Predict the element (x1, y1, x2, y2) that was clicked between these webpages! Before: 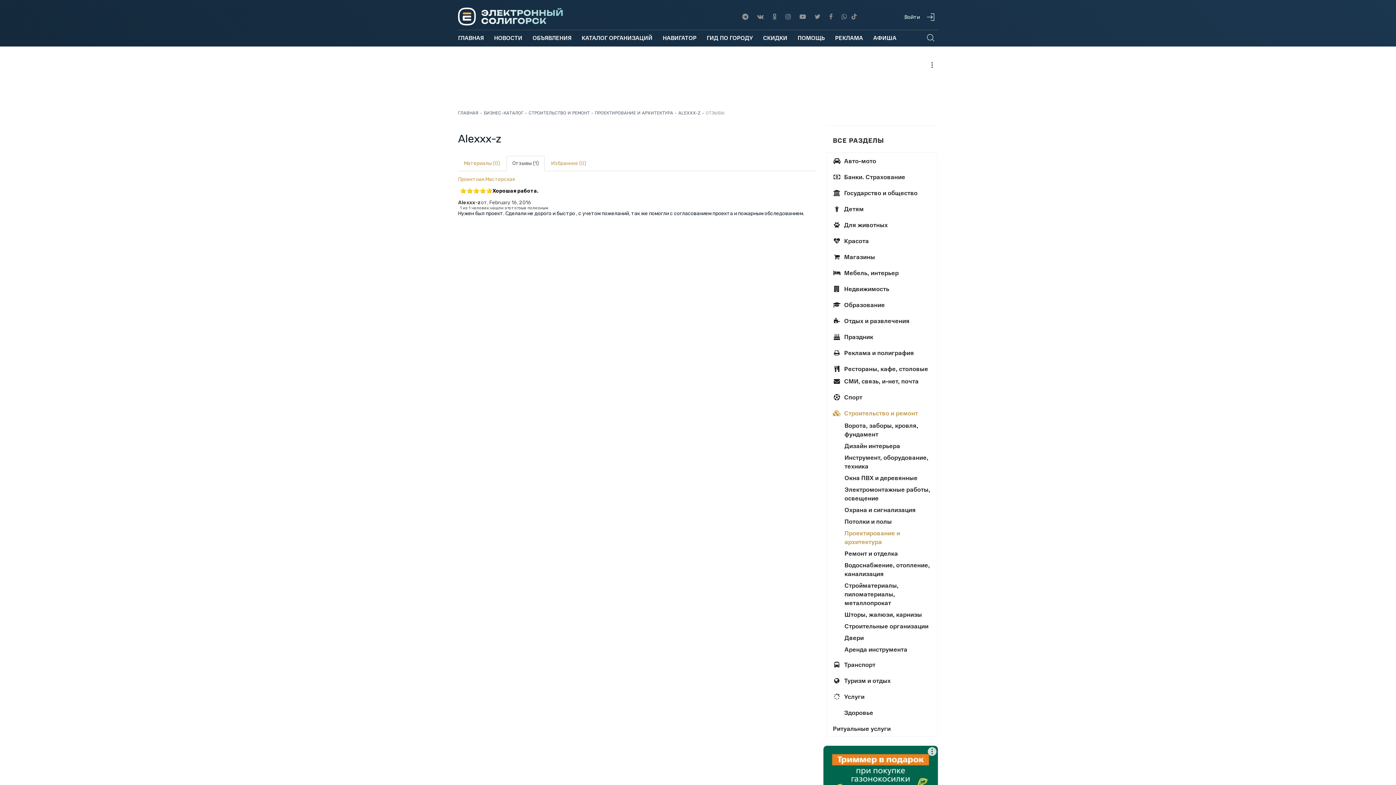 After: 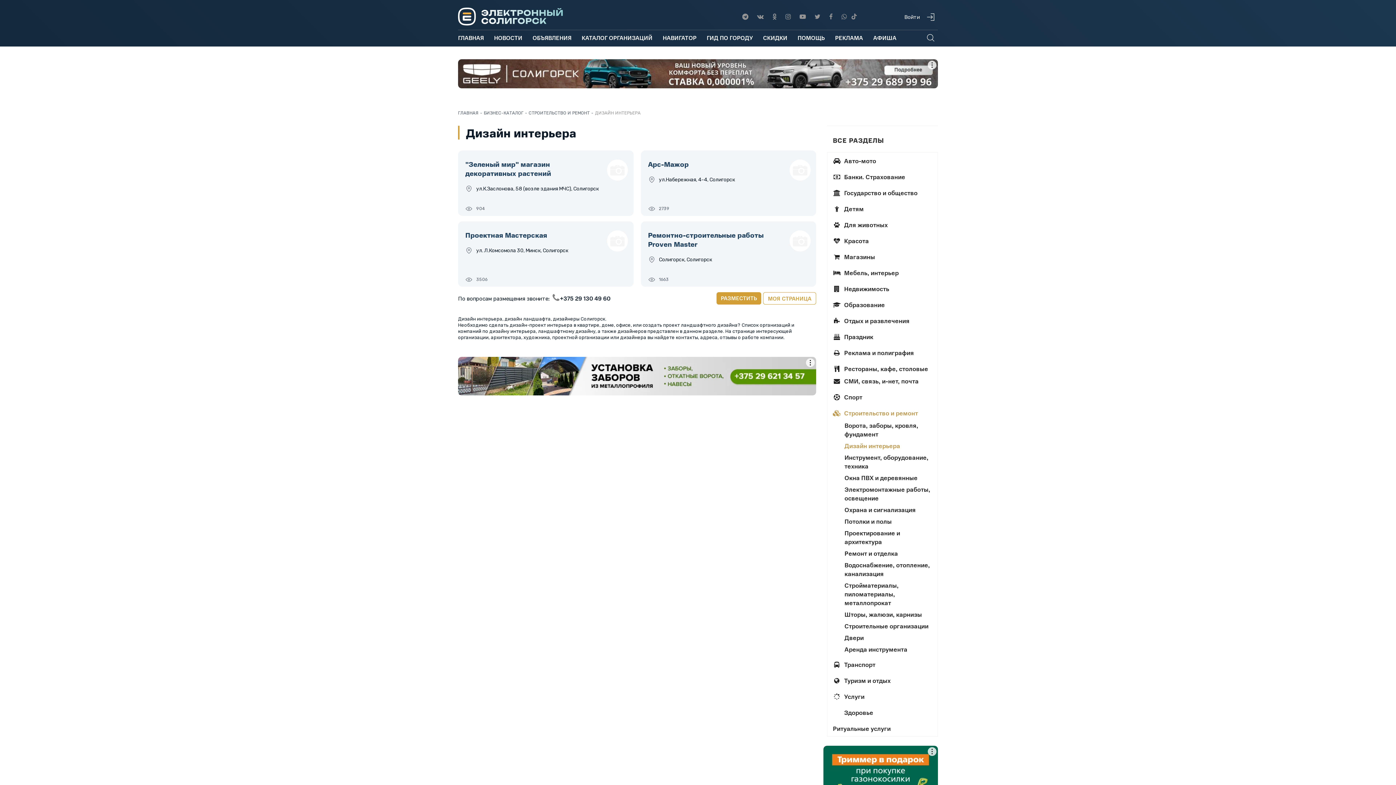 Action: bbox: (844, 441, 900, 450) label: Дизайн интерьера